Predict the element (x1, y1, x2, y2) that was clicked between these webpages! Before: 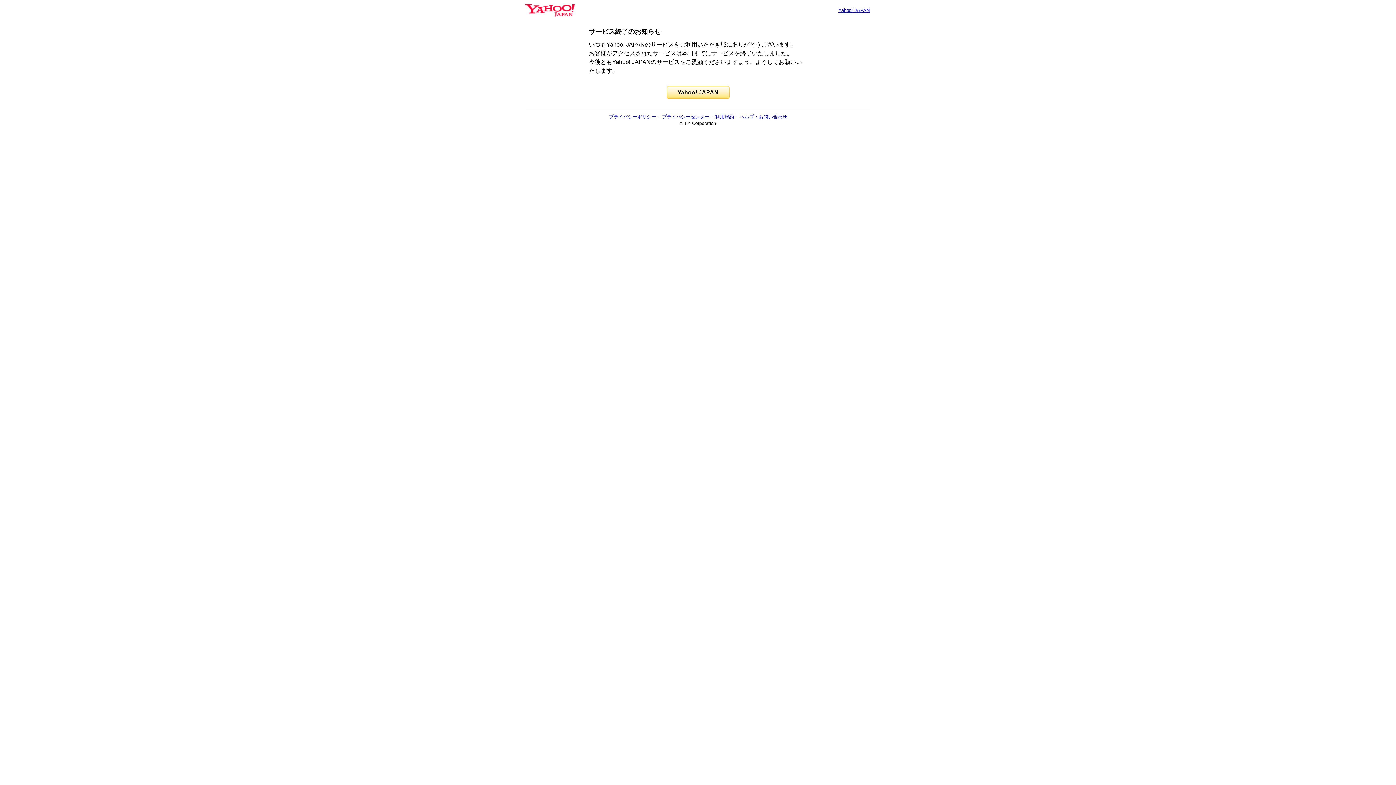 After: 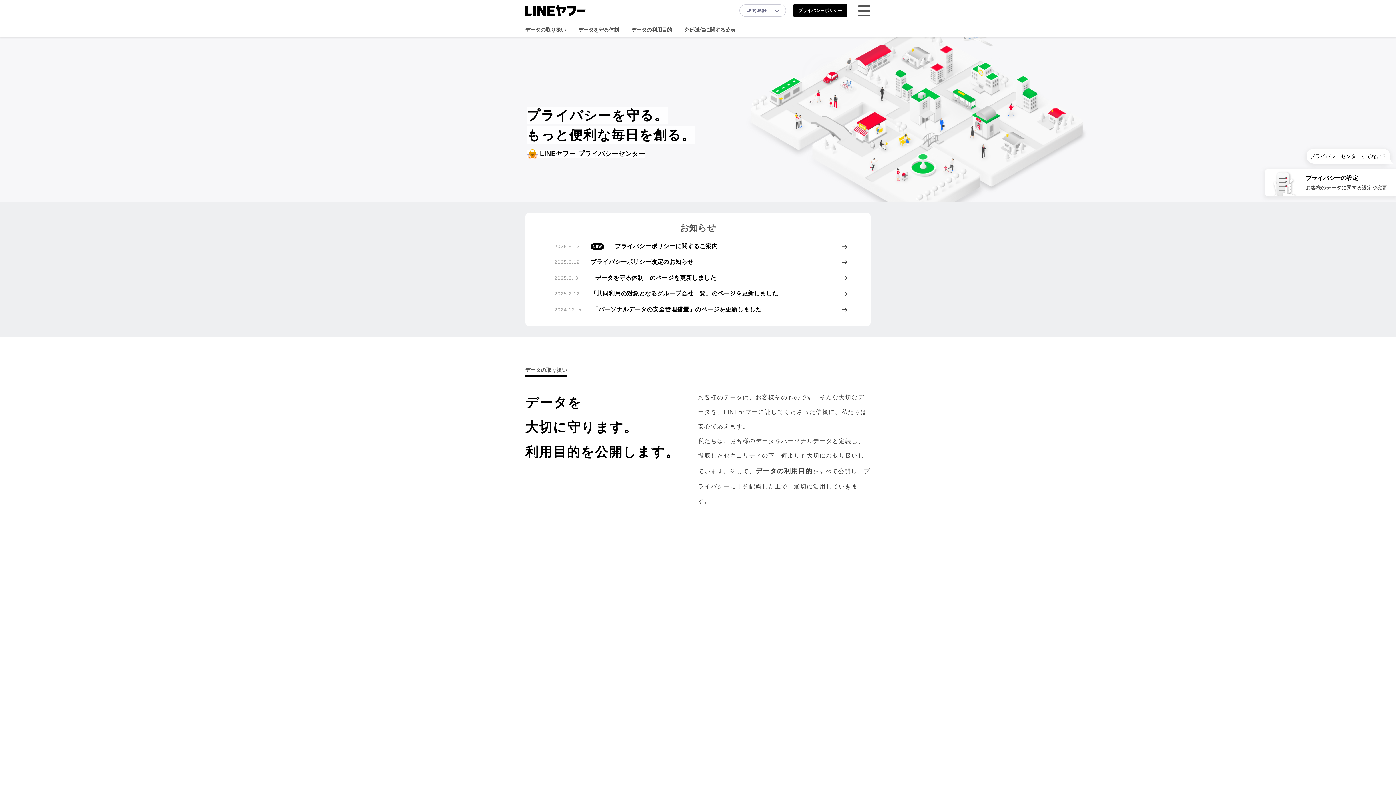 Action: label: プライバシーセンター bbox: (662, 114, 709, 119)